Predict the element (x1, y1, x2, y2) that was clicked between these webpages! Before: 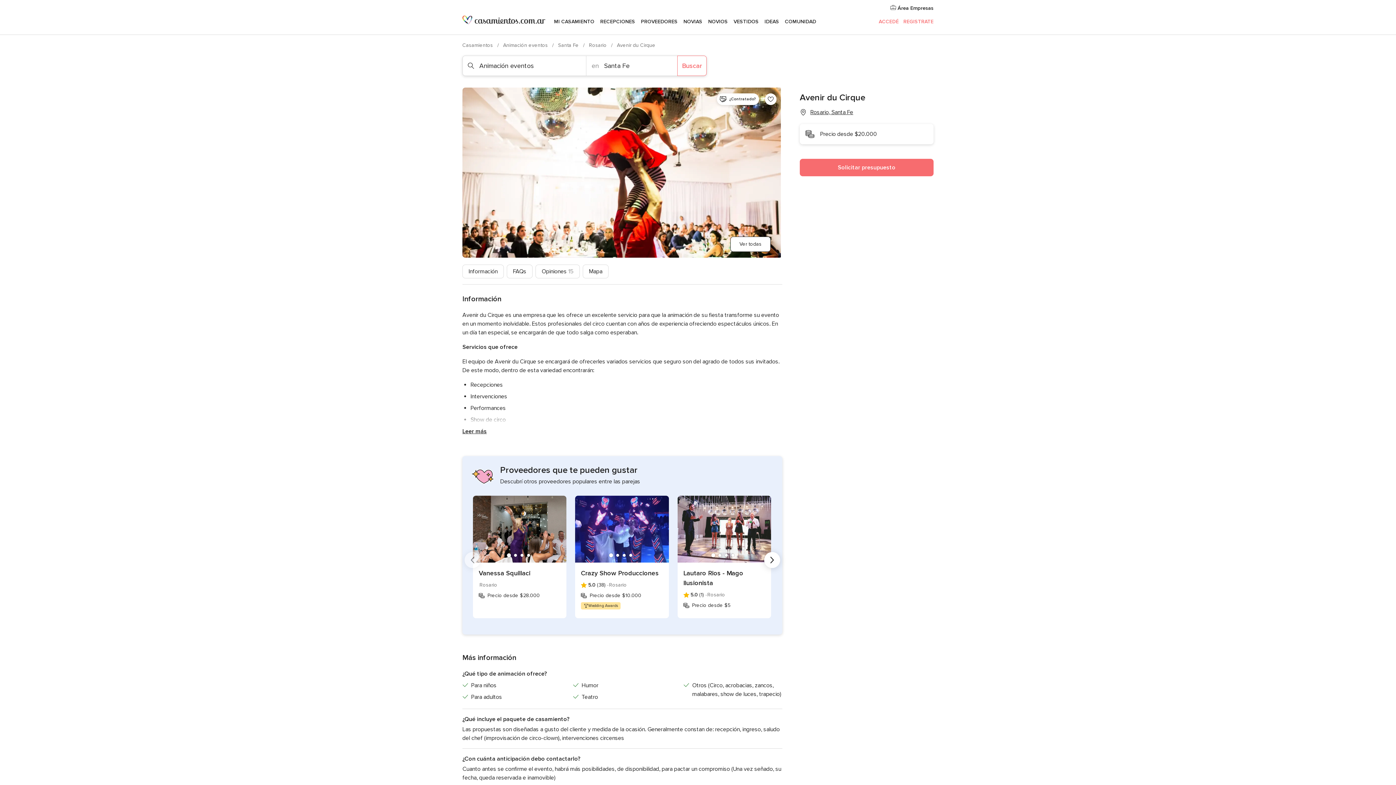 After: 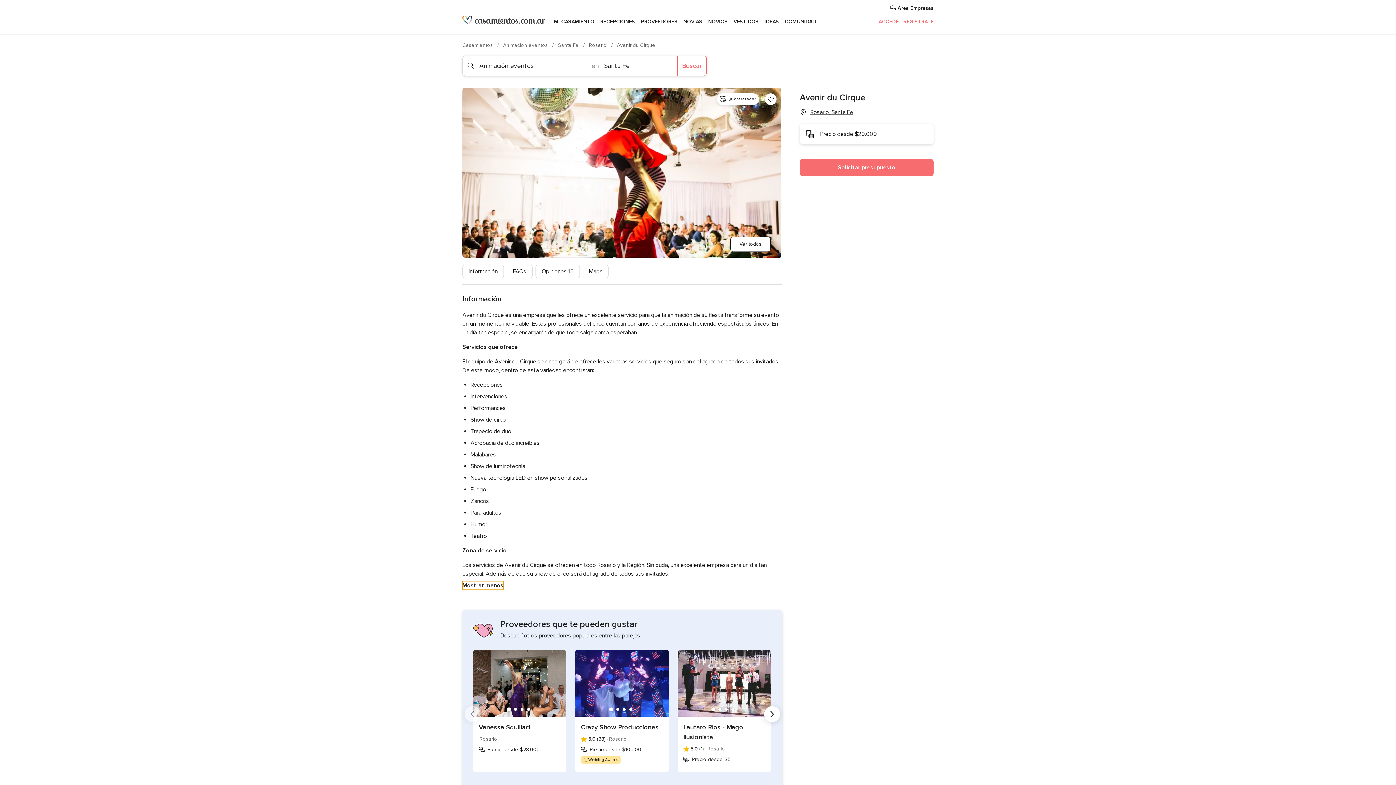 Action: label: Leer más bbox: (462, 427, 486, 436)